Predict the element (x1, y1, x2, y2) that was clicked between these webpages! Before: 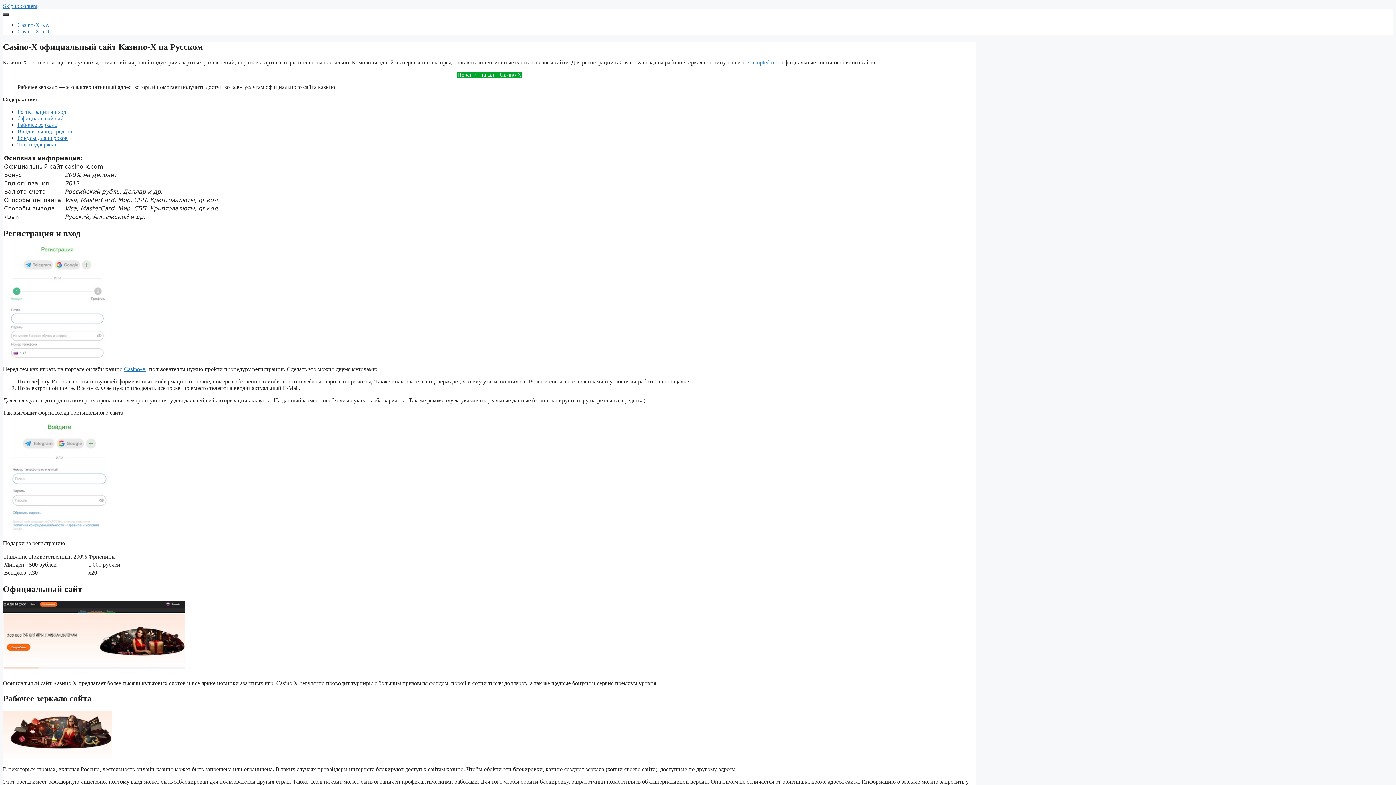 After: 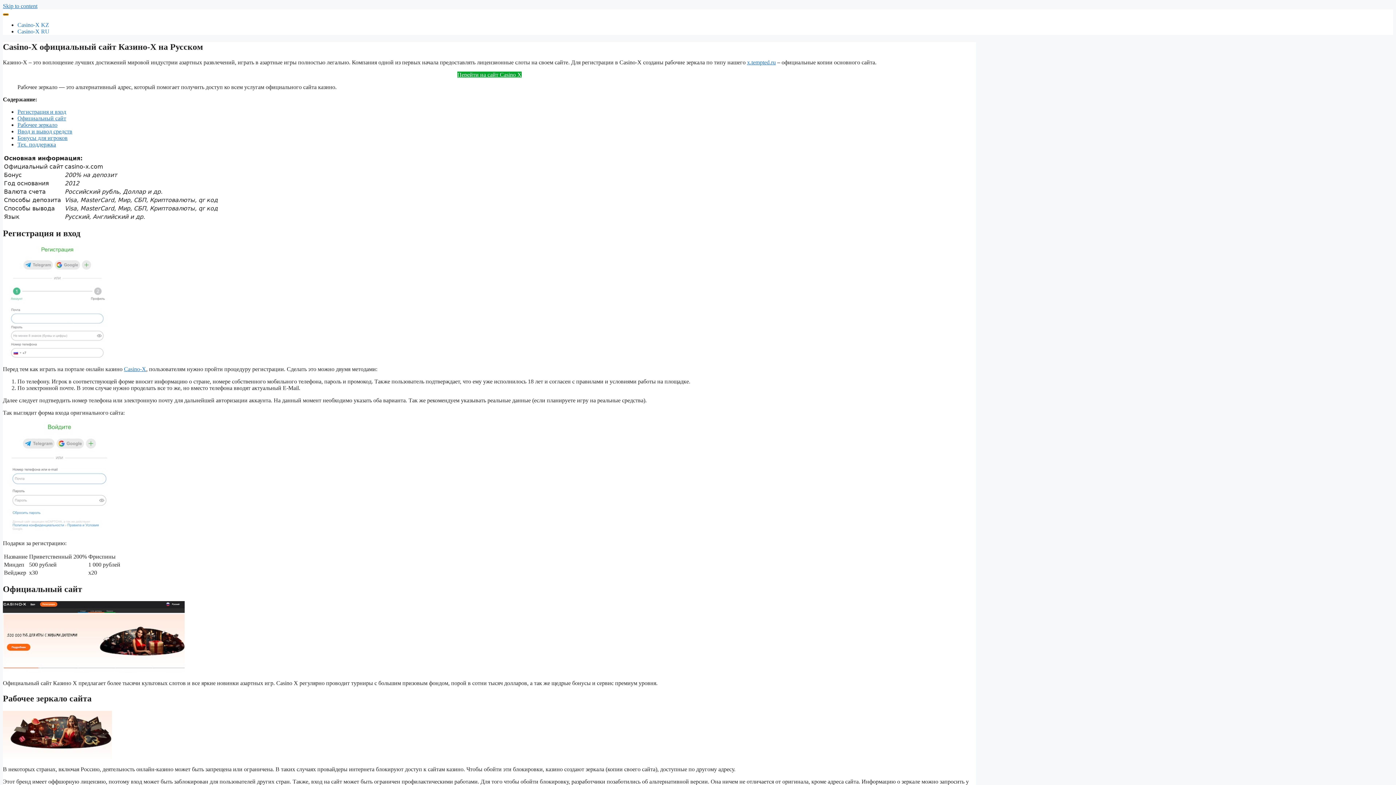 Action: bbox: (2, 13, 8, 15)